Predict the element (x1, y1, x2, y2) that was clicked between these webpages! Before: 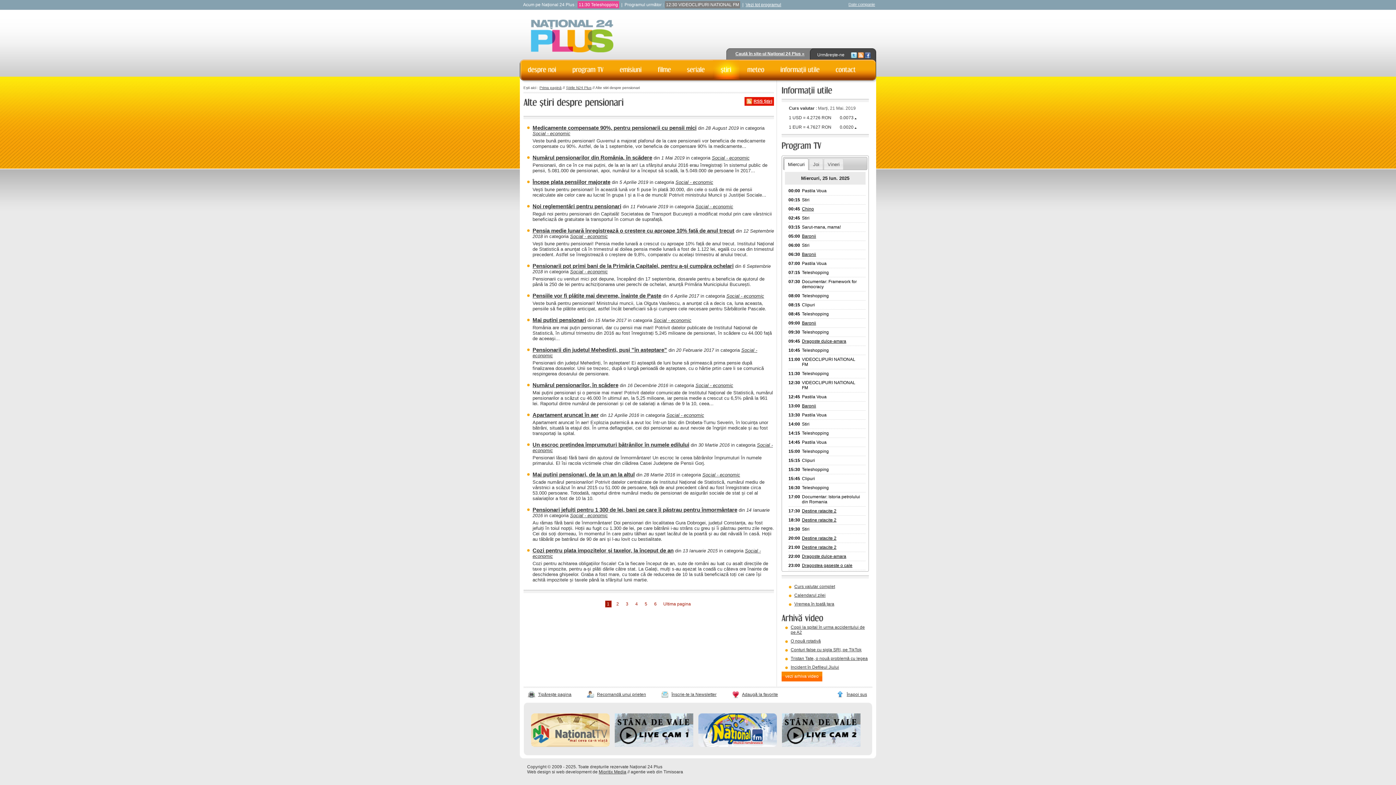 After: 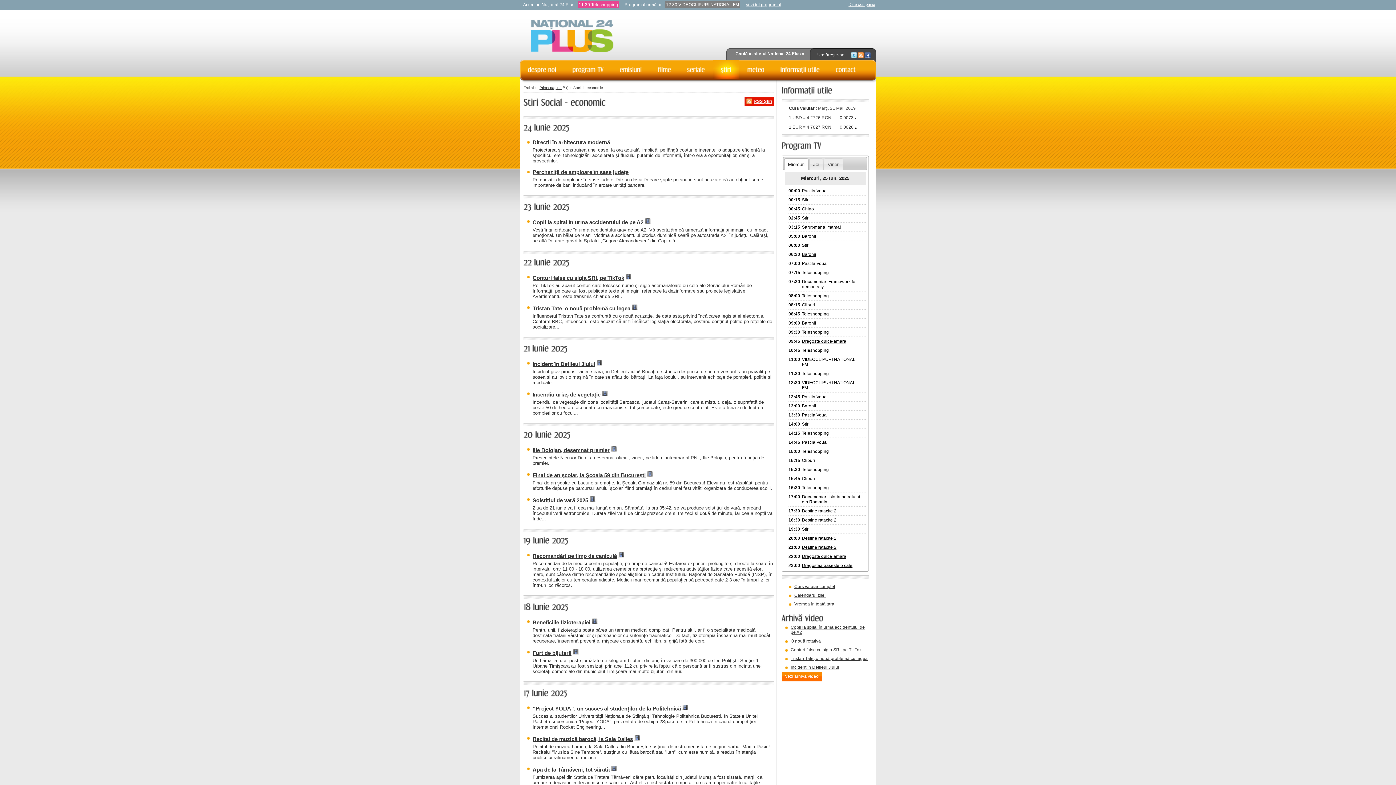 Action: label: Social - economic bbox: (695, 204, 733, 209)